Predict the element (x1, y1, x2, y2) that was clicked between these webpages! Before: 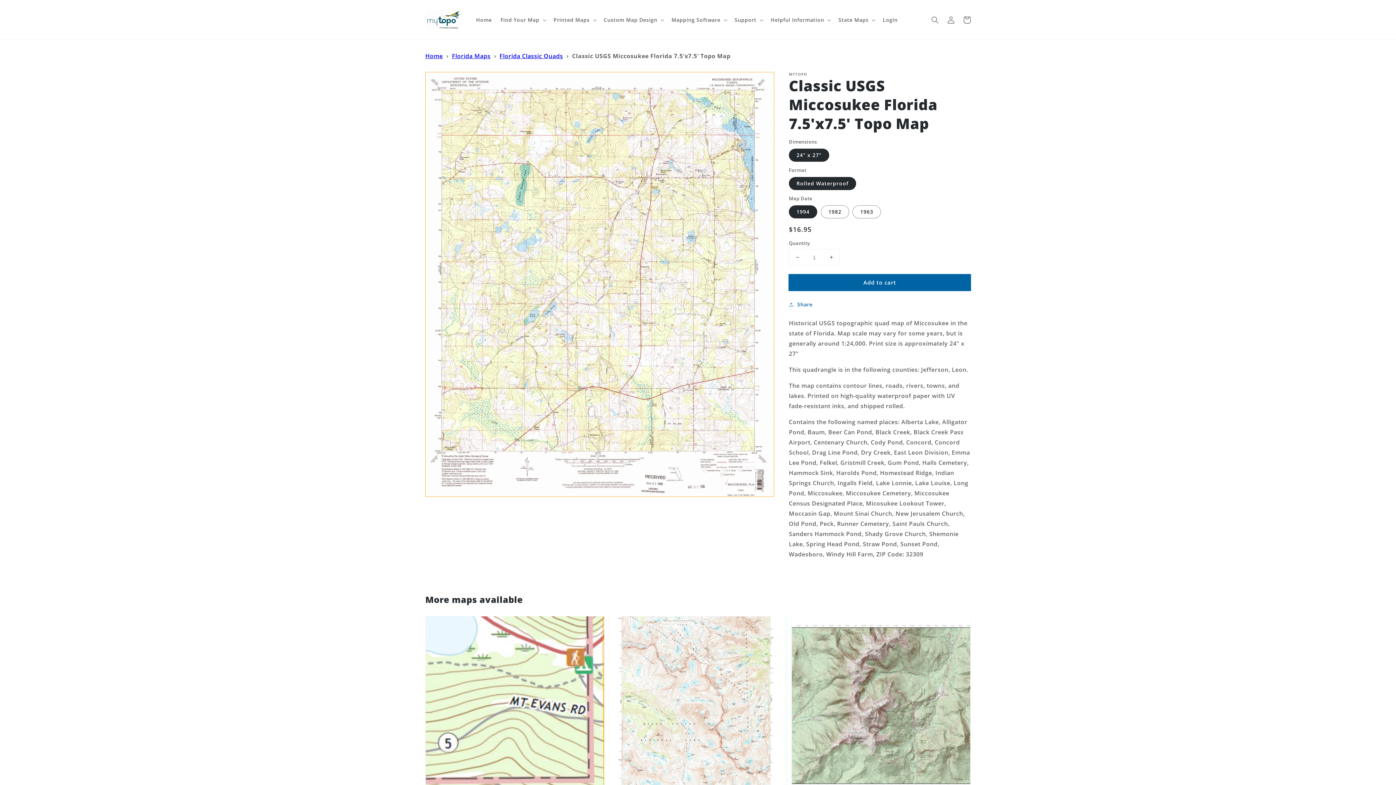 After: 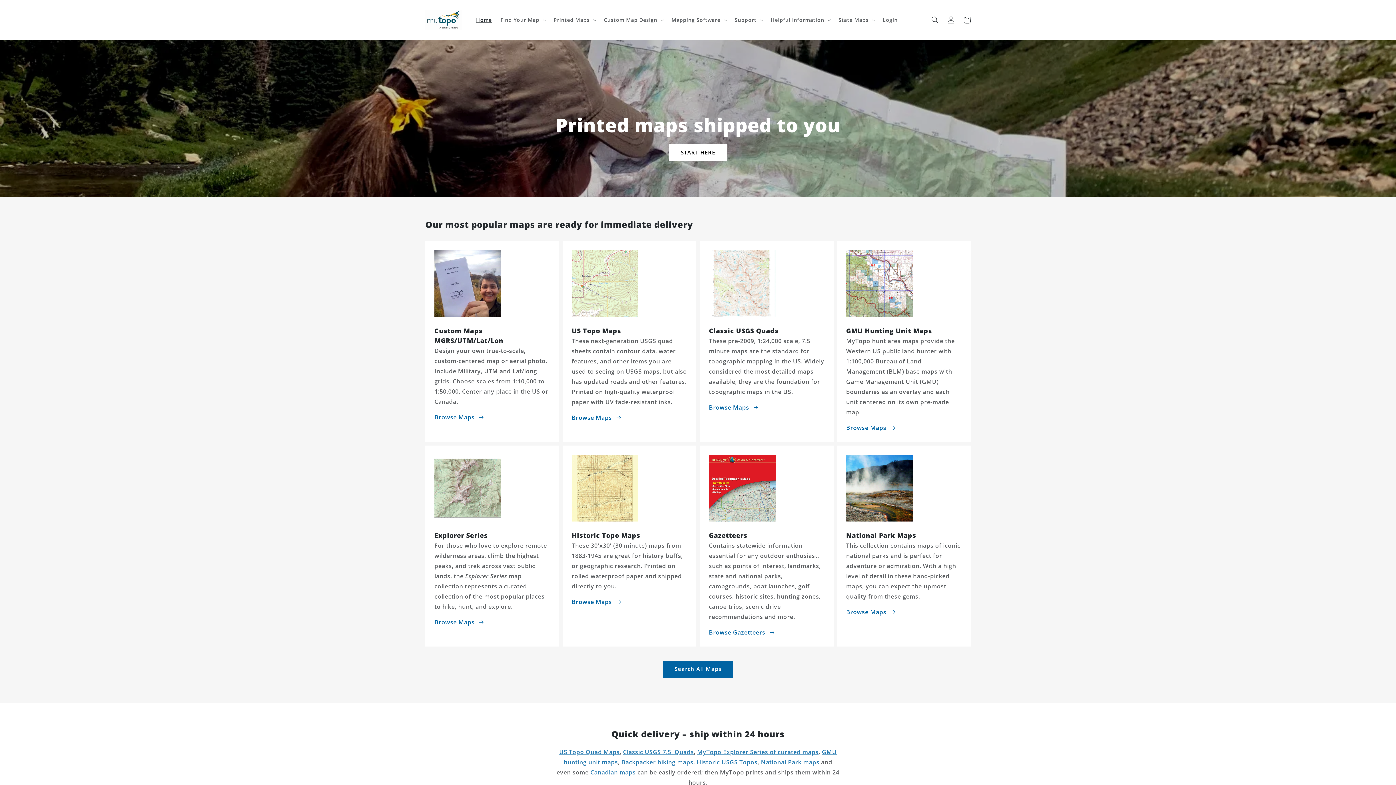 Action: label: Home bbox: (425, 52, 443, 60)